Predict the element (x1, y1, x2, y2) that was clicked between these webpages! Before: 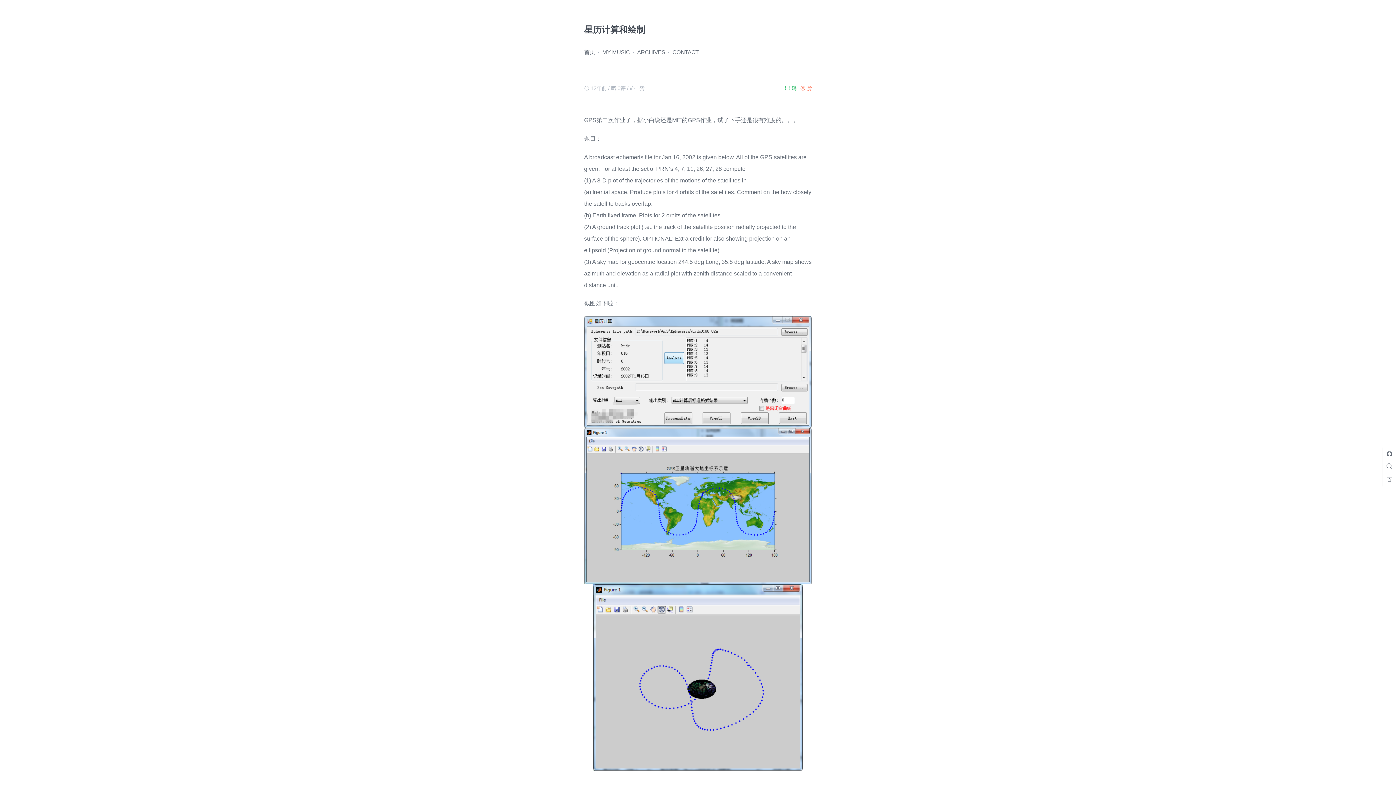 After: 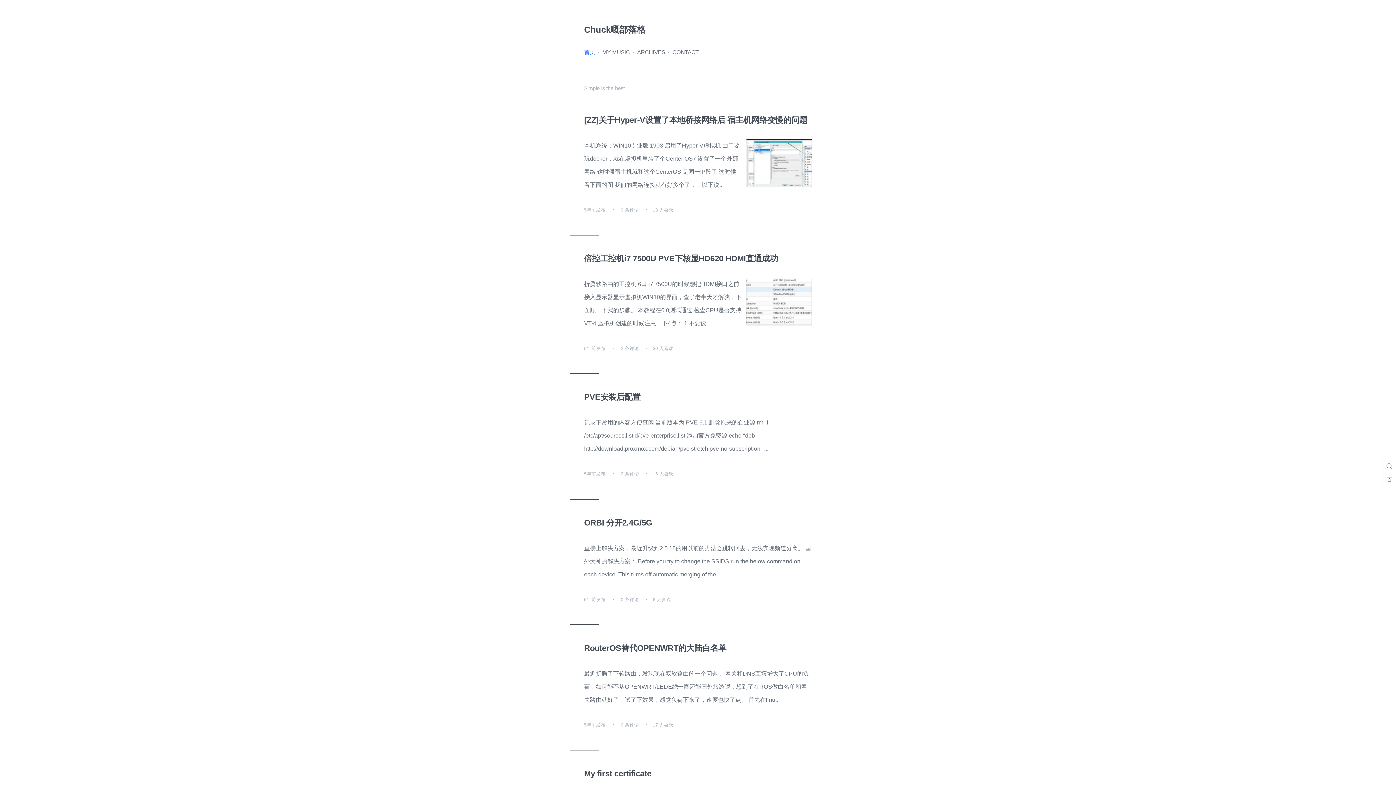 Action: bbox: (1383, 447, 1396, 460)